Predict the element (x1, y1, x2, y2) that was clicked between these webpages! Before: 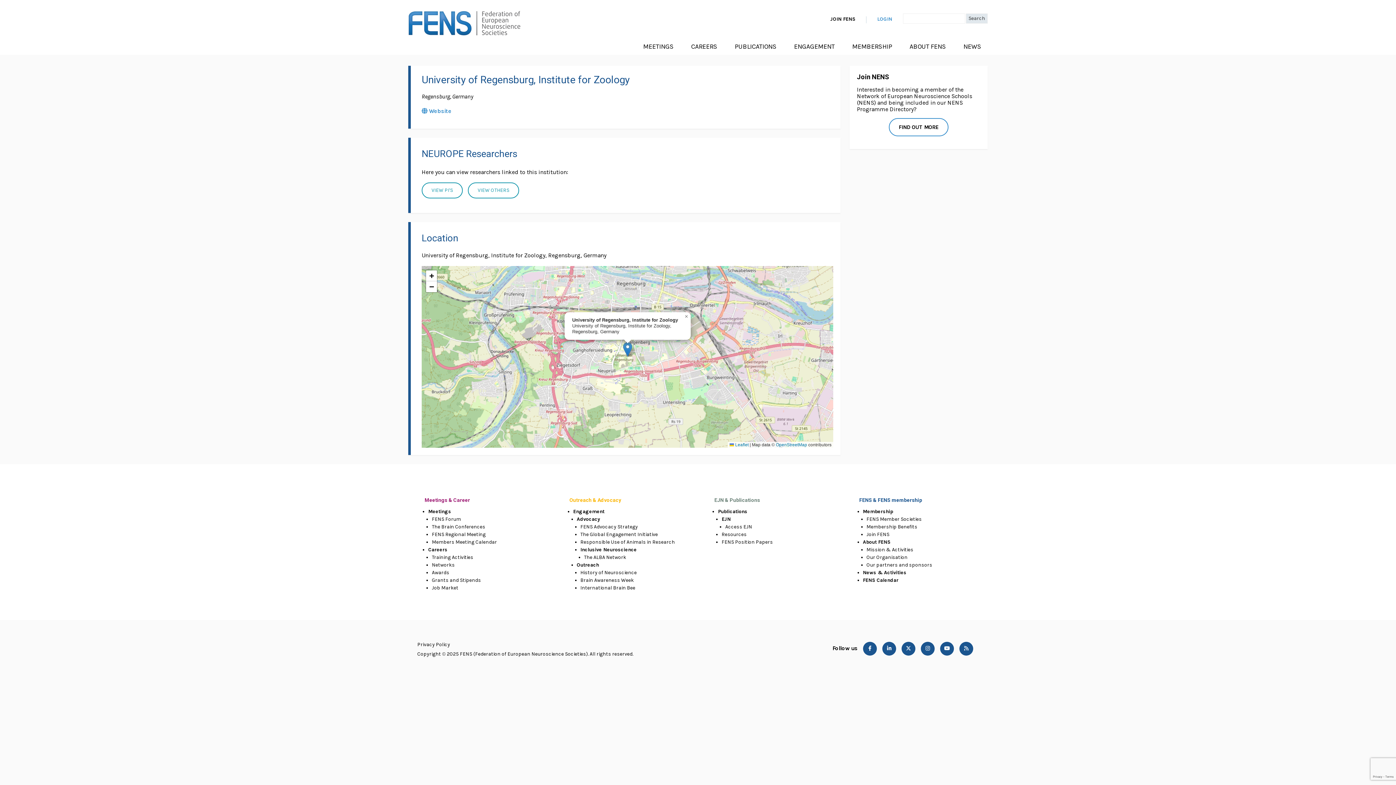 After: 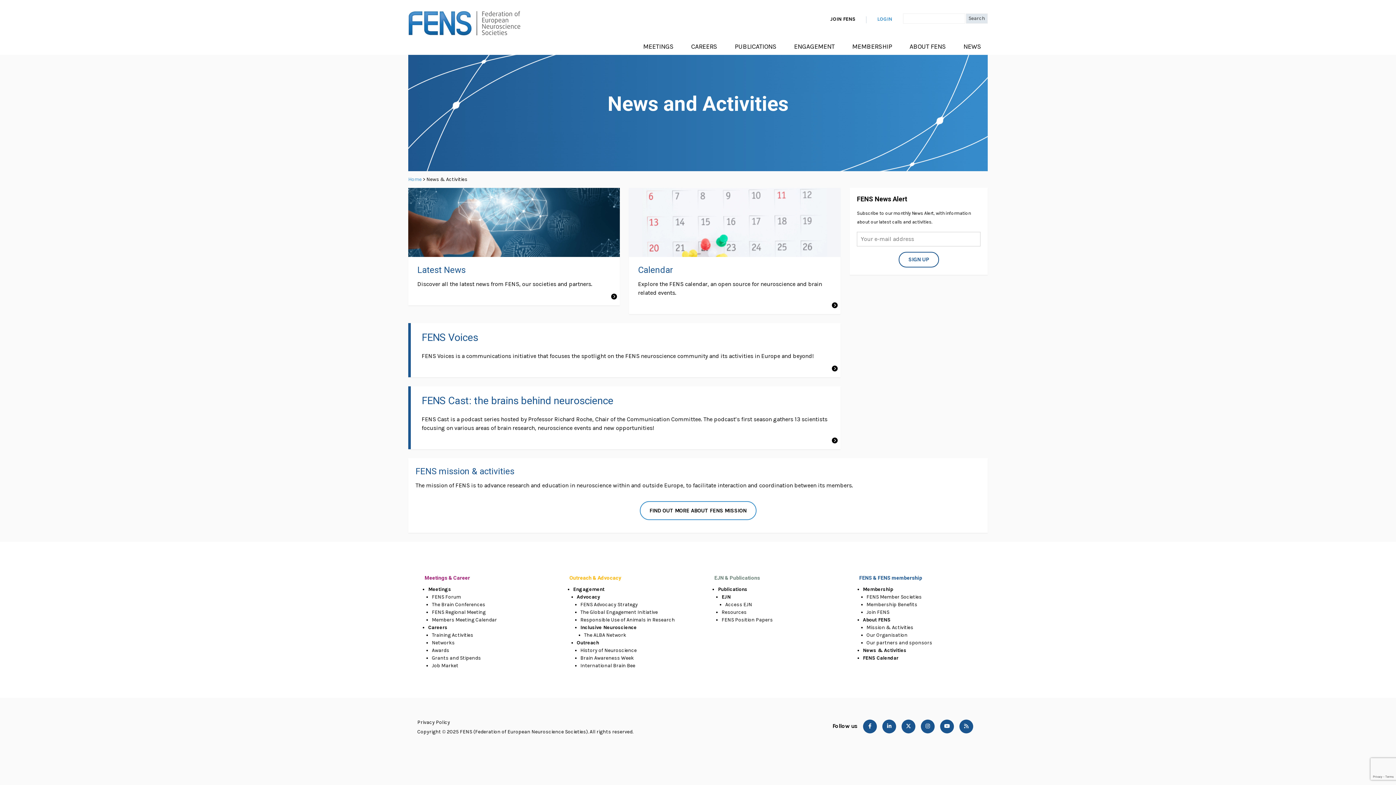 Action: bbox: (957, 38, 988, 54) label: NEWS